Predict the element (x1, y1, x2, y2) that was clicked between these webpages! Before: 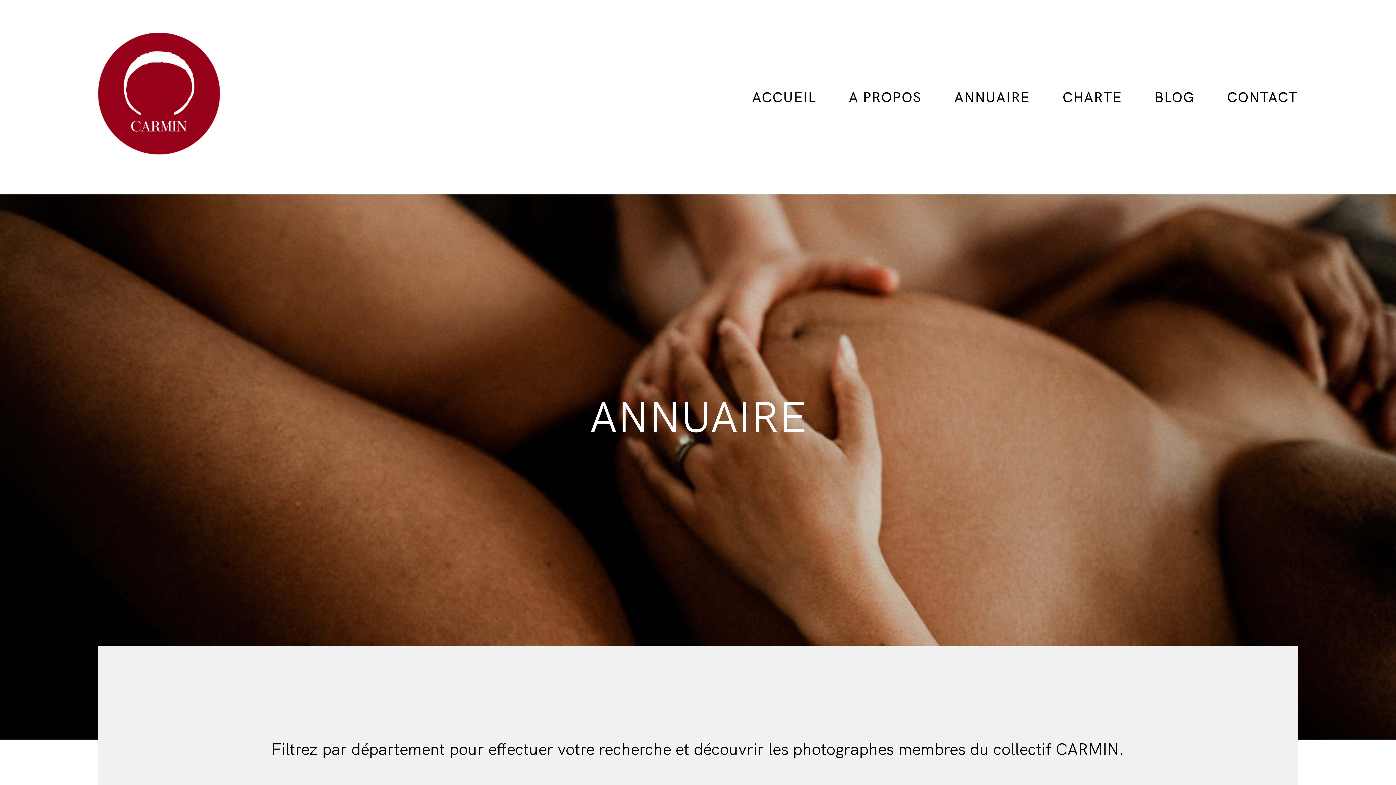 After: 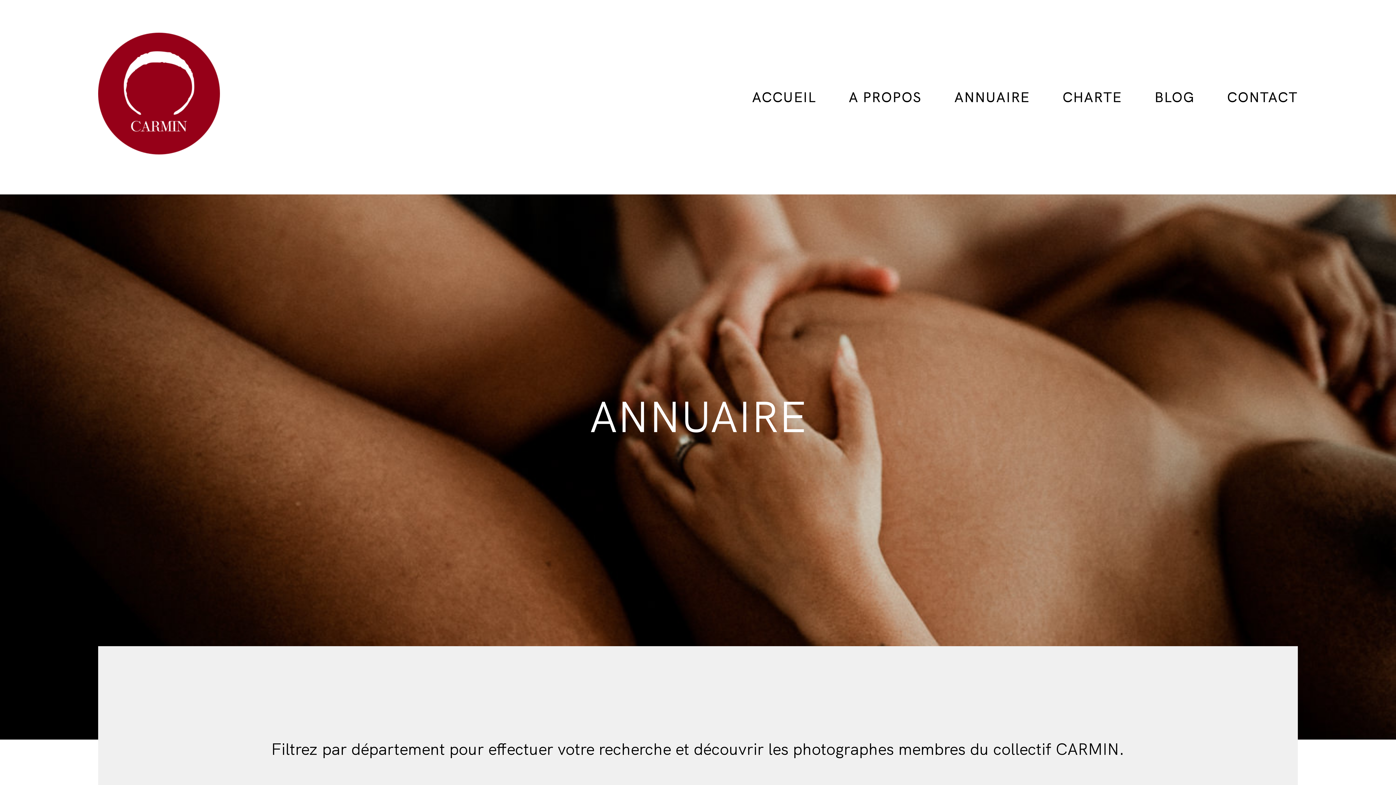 Action: bbox: (954, 90, 1029, 104) label: ANNUAIRE